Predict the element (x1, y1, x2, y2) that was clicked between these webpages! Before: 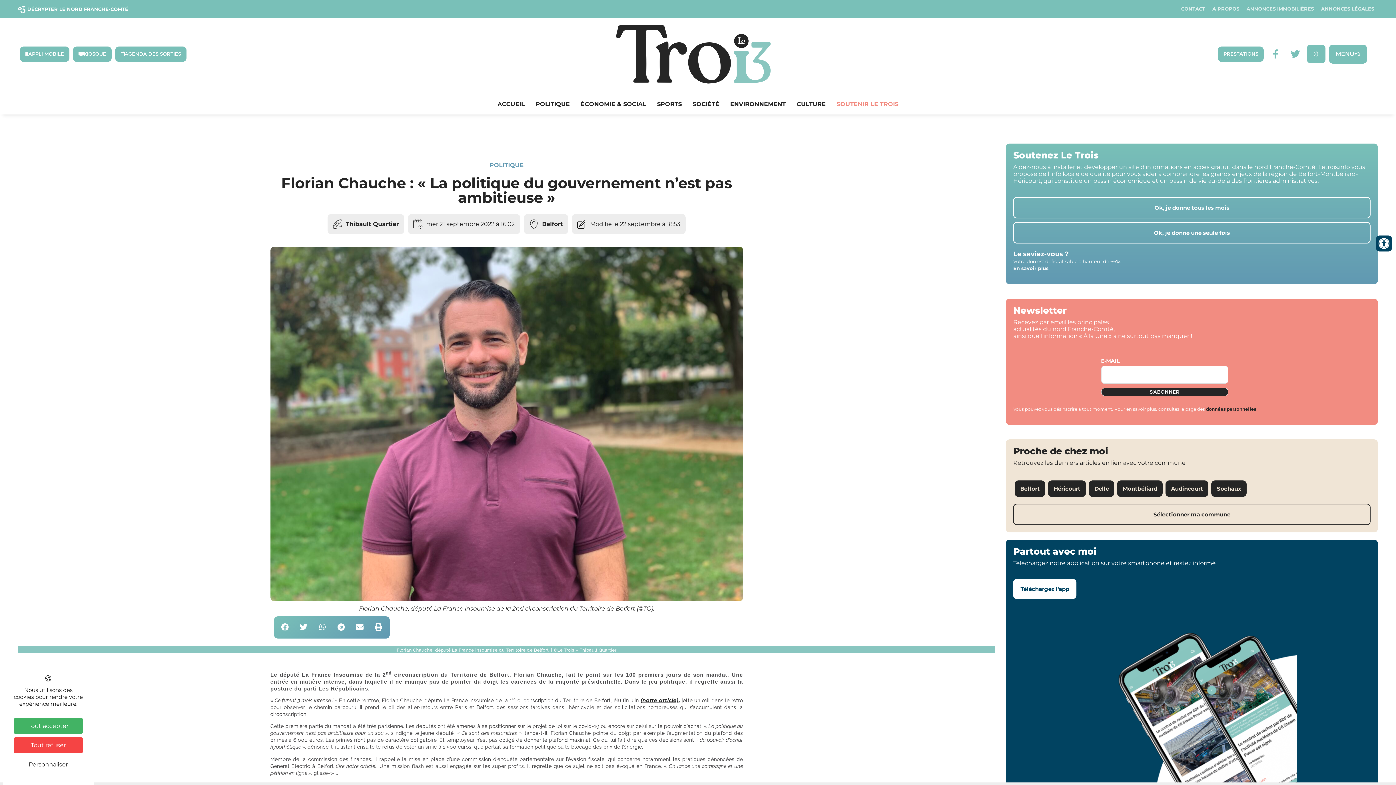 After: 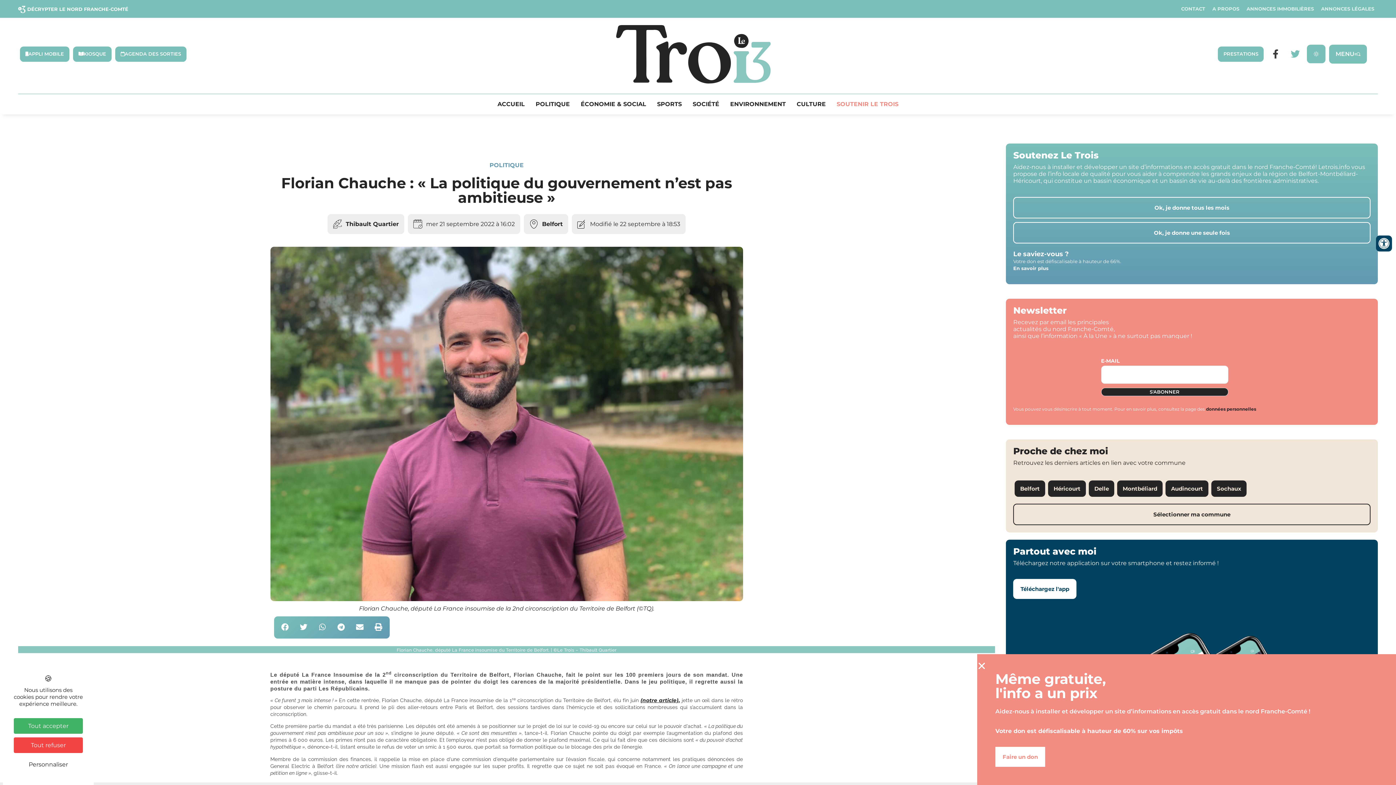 Action: bbox: (1269, 47, 1282, 60) label: Facebook-f